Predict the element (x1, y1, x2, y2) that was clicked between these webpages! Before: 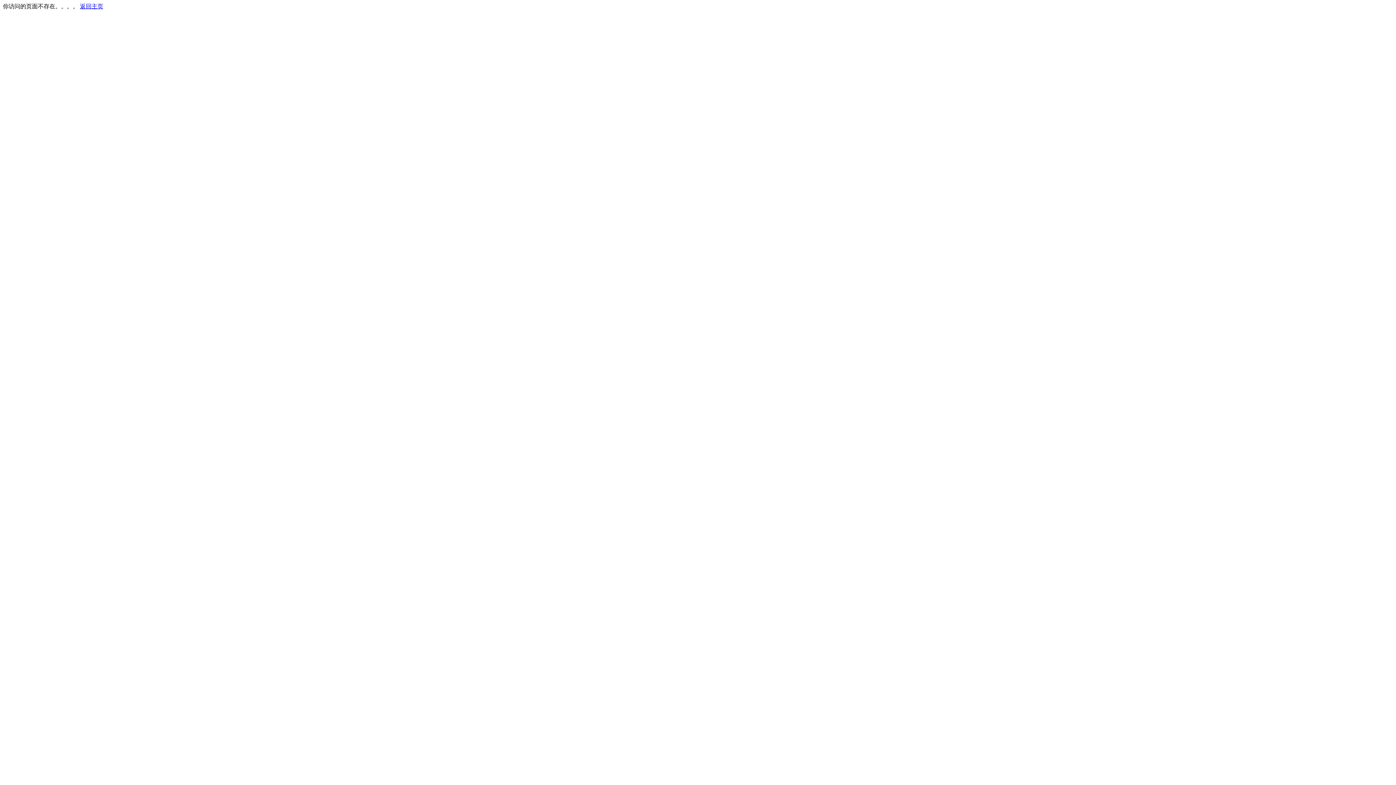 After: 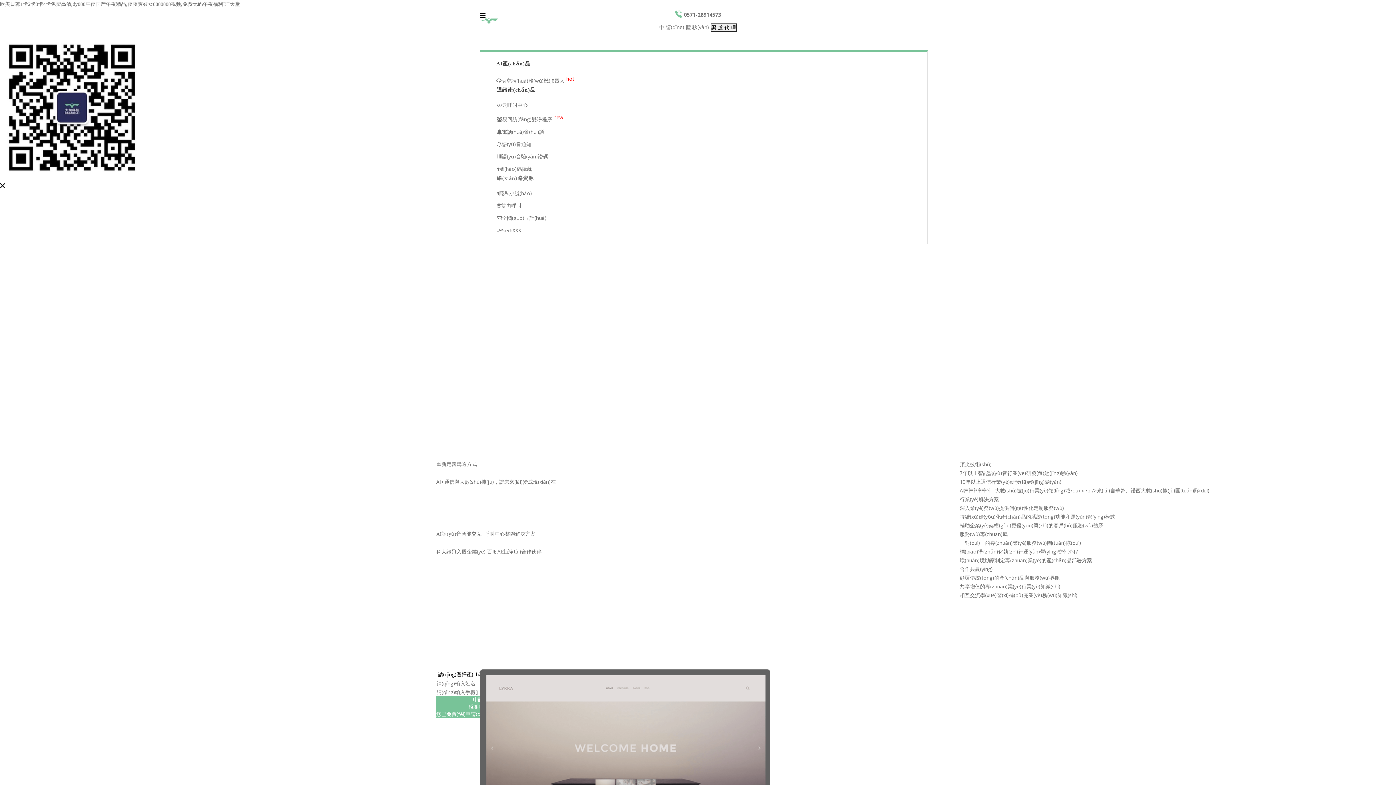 Action: bbox: (80, 3, 103, 9) label: 返回主页